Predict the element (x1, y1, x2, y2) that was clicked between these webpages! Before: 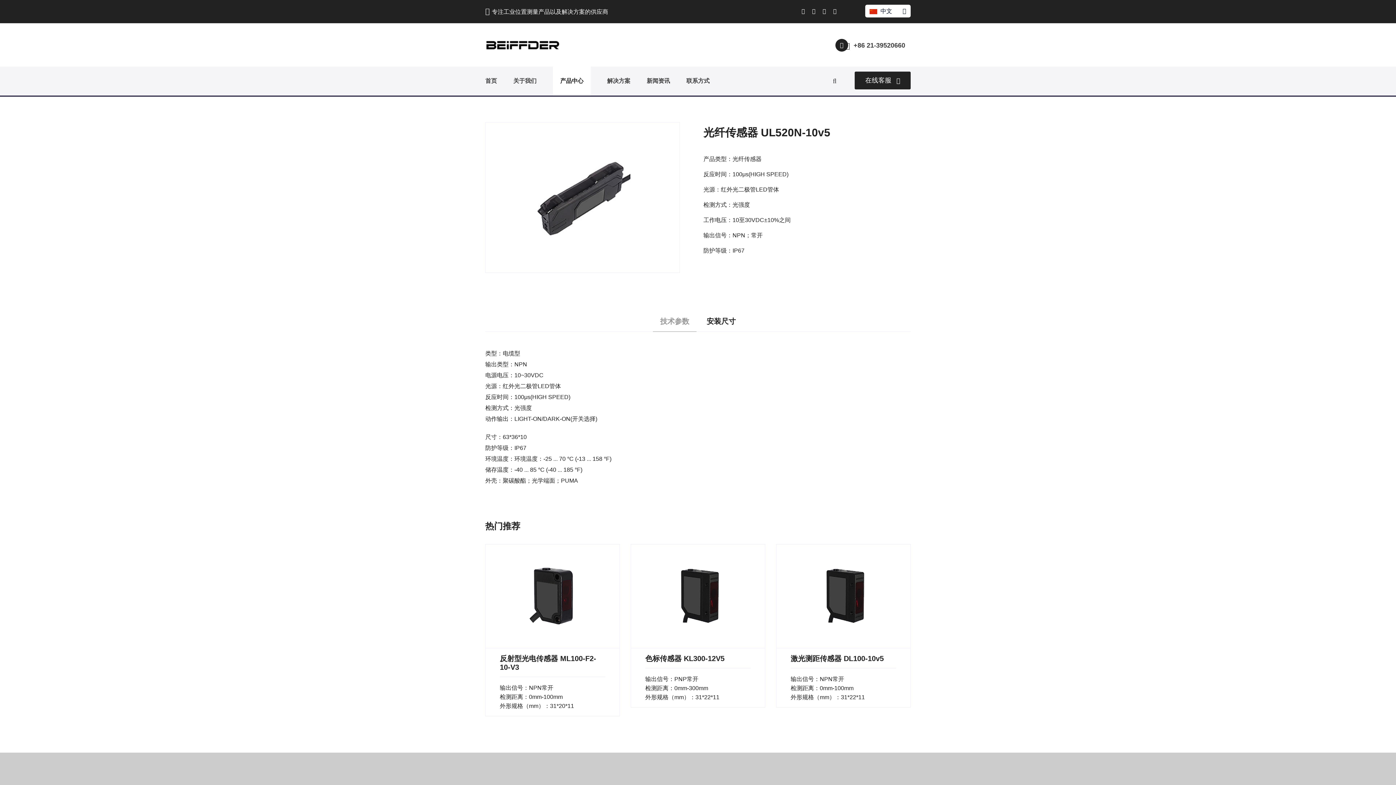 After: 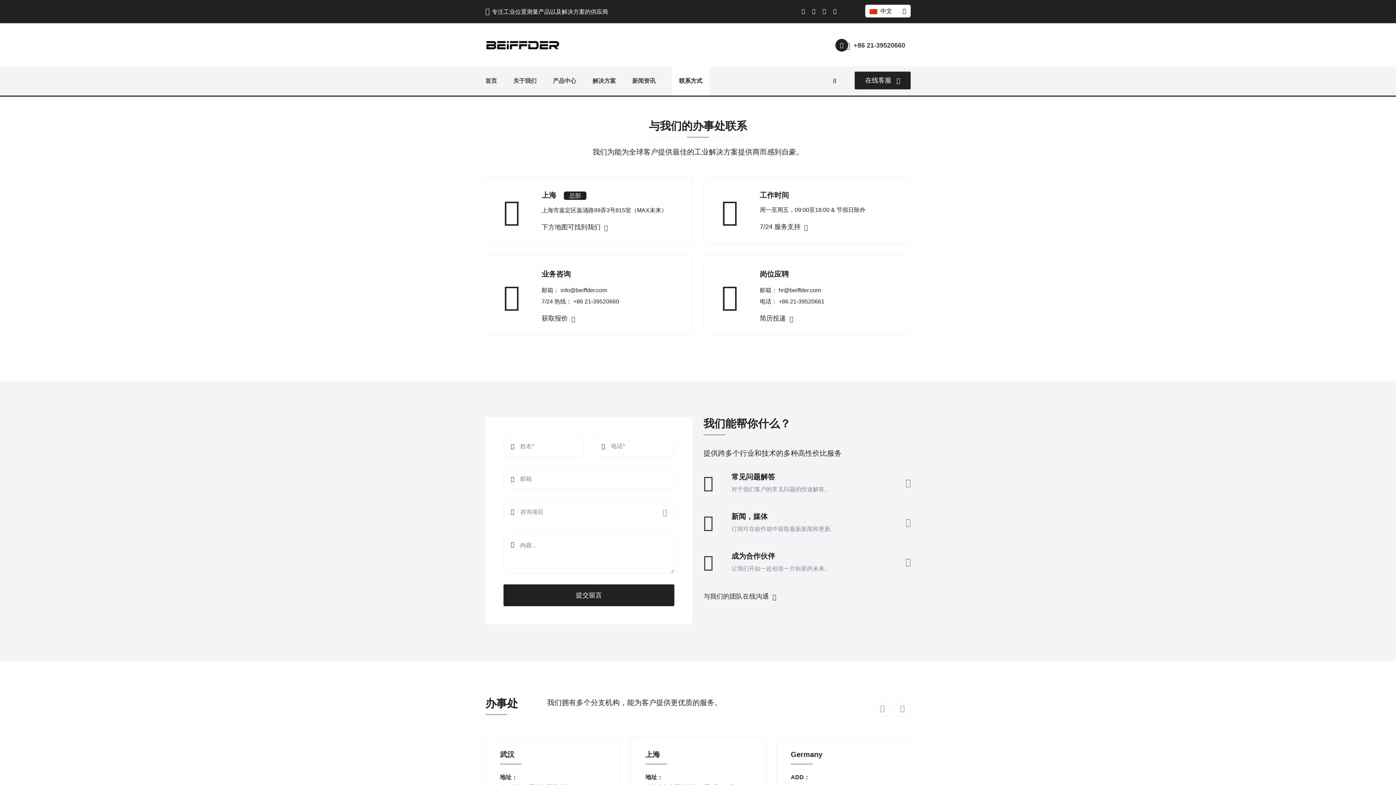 Action: label: 联系方式 bbox: (686, 66, 709, 95)